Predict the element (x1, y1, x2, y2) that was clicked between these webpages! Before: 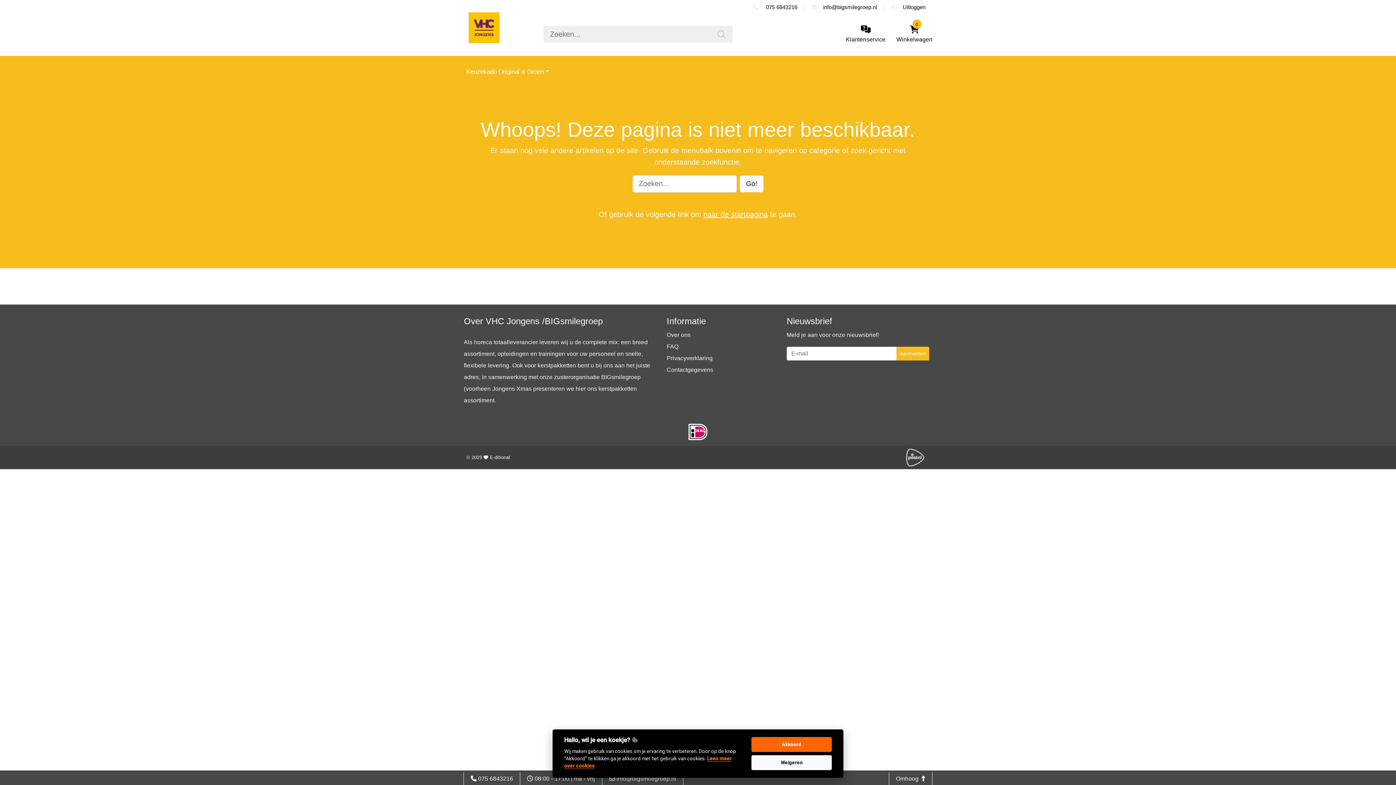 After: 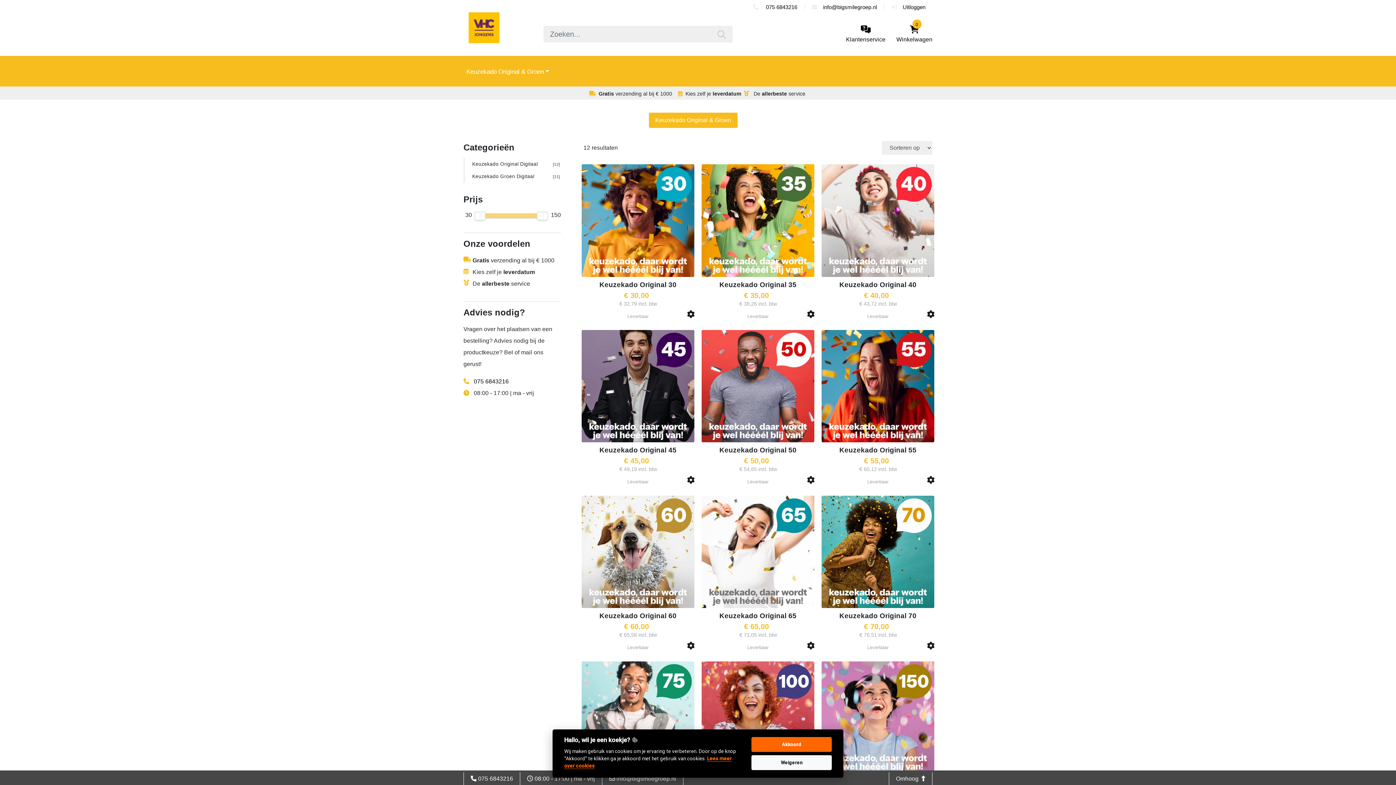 Action: bbox: (463, 62, 552, 80) label: Keuzekado Original & Groen